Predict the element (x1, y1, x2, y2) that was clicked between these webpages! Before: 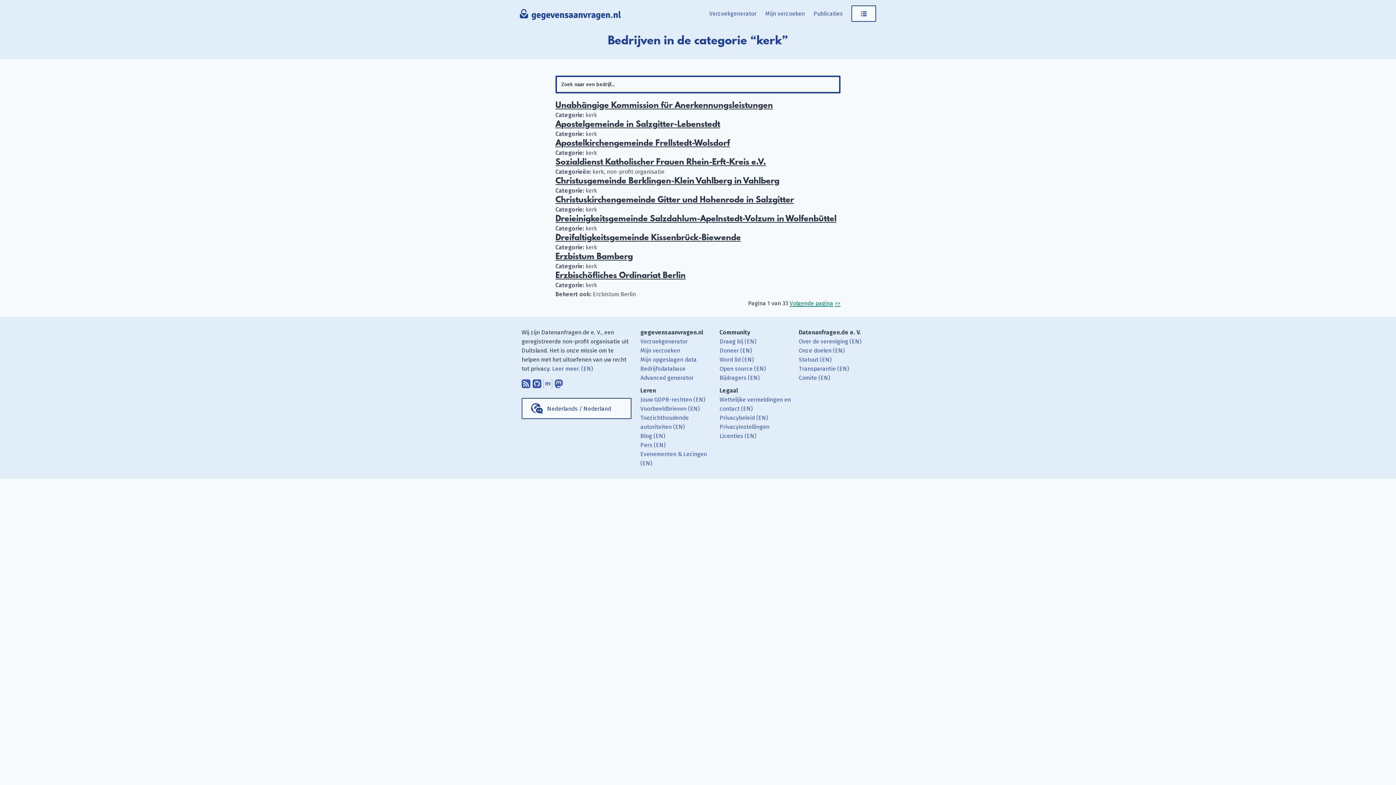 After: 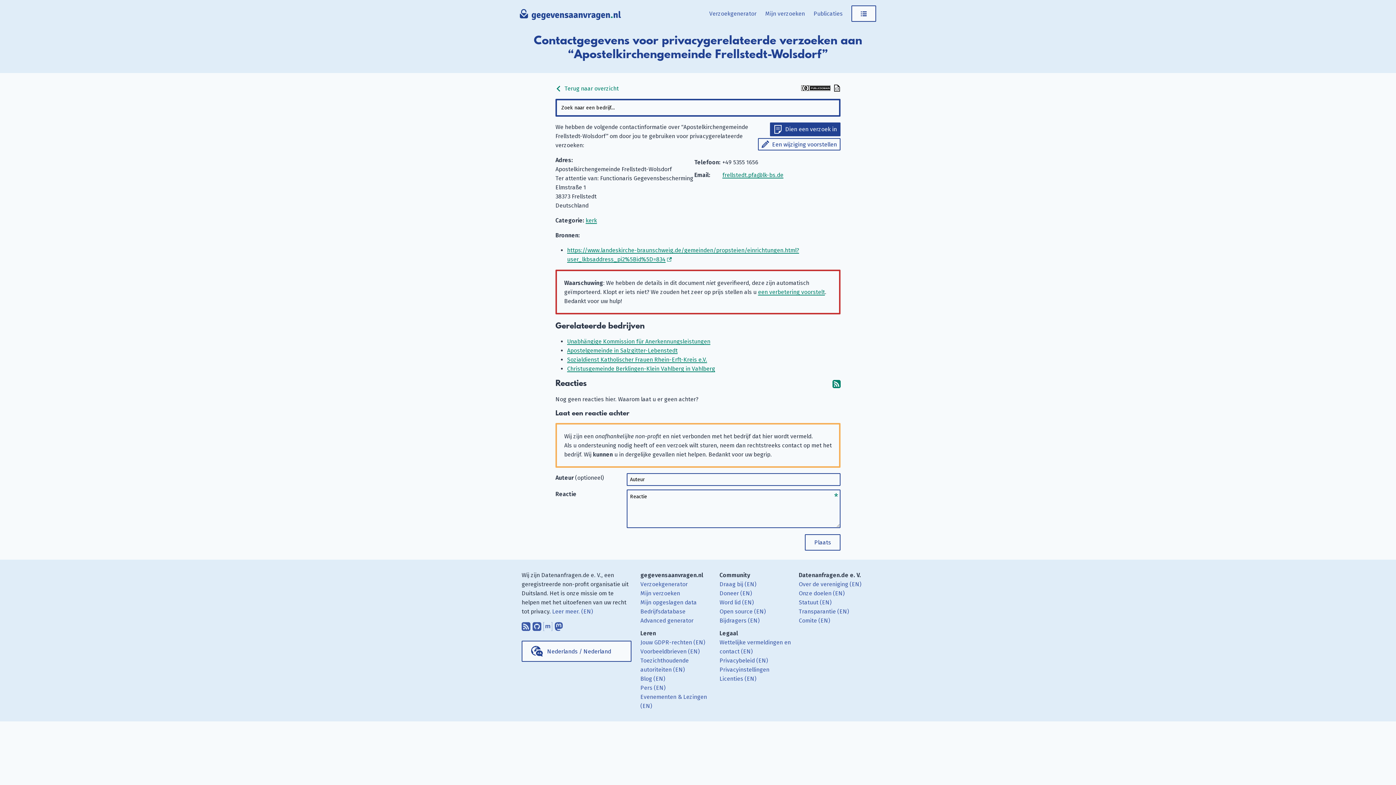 Action: label: Apostelkirchengemeinde Frellstedt-Wolsdorf bbox: (555, 139, 730, 147)